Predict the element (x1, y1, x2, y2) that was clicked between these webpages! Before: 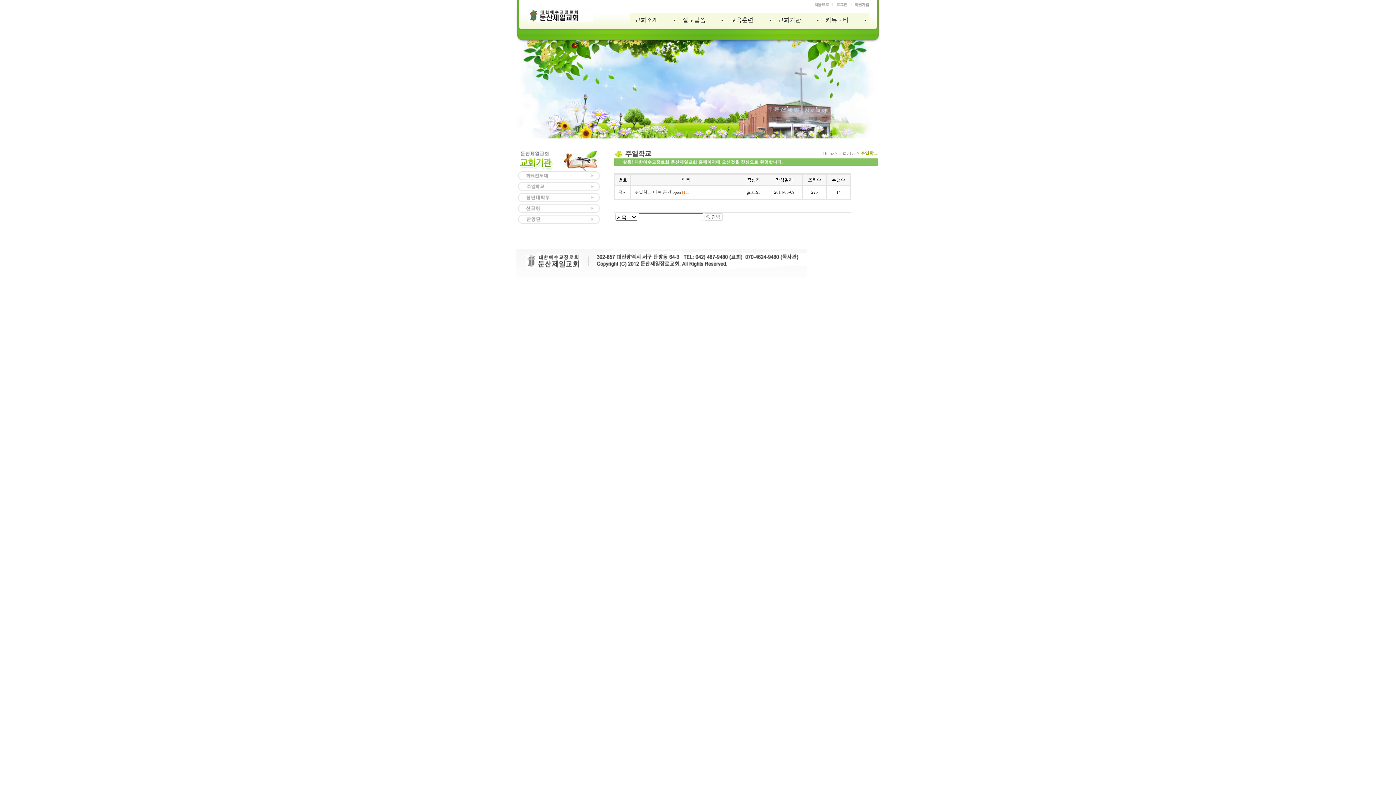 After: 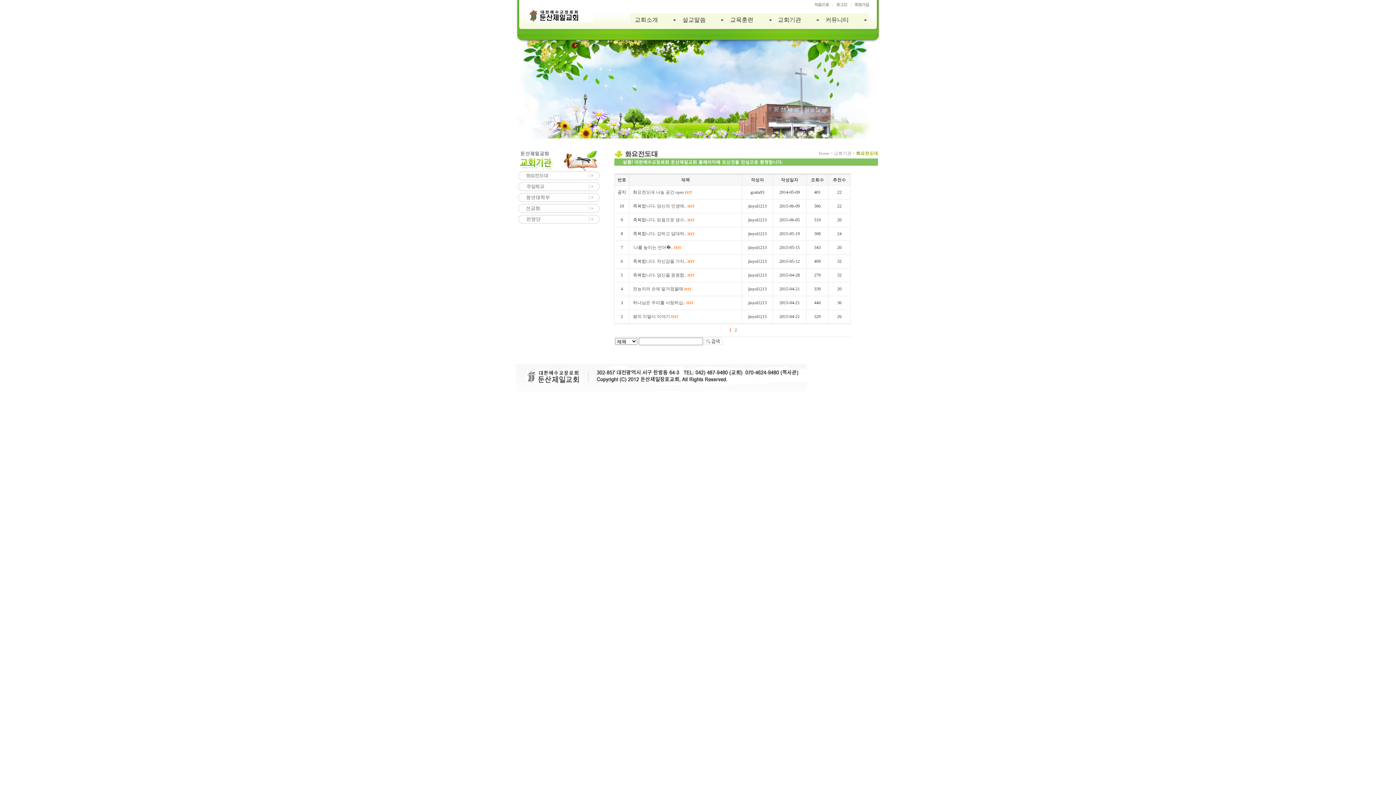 Action: bbox: (518, 175, 600, 181)